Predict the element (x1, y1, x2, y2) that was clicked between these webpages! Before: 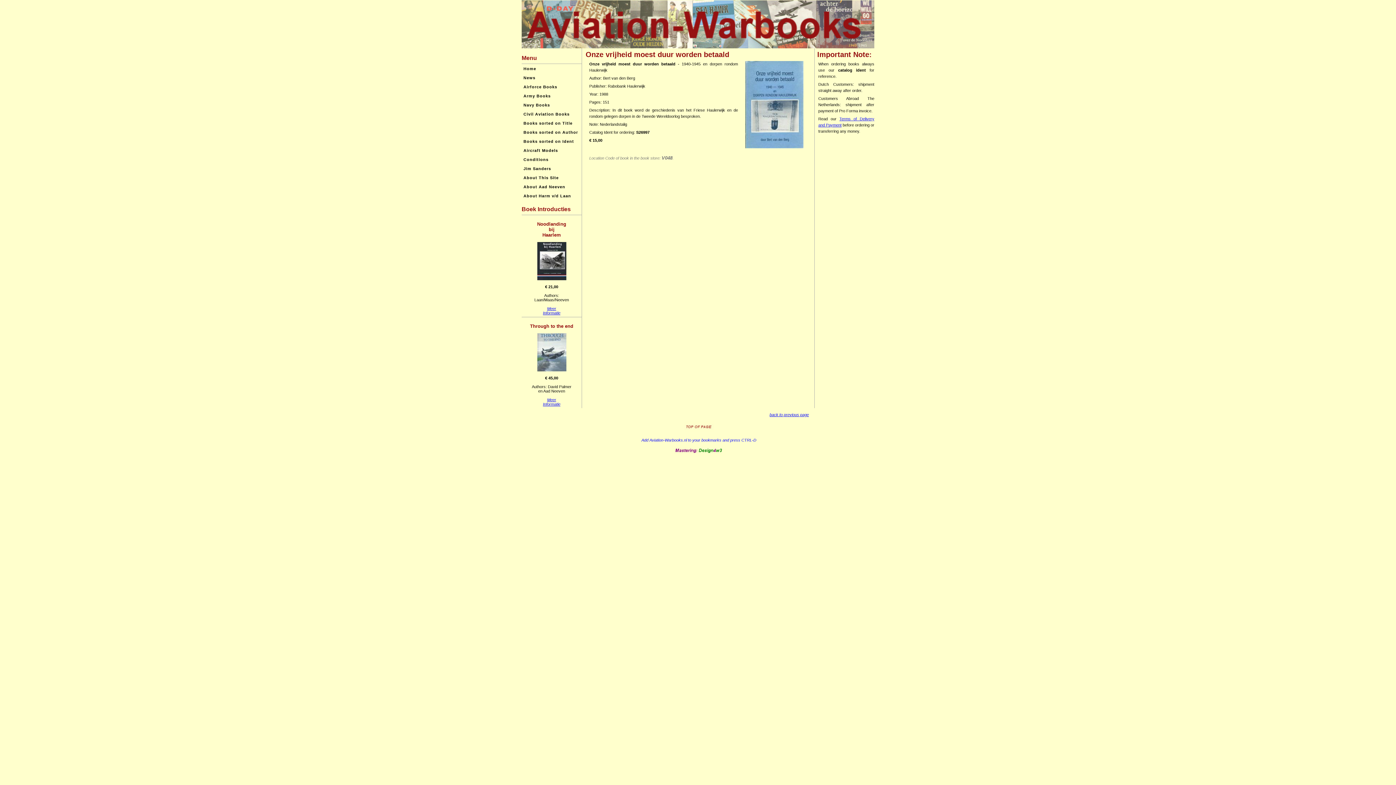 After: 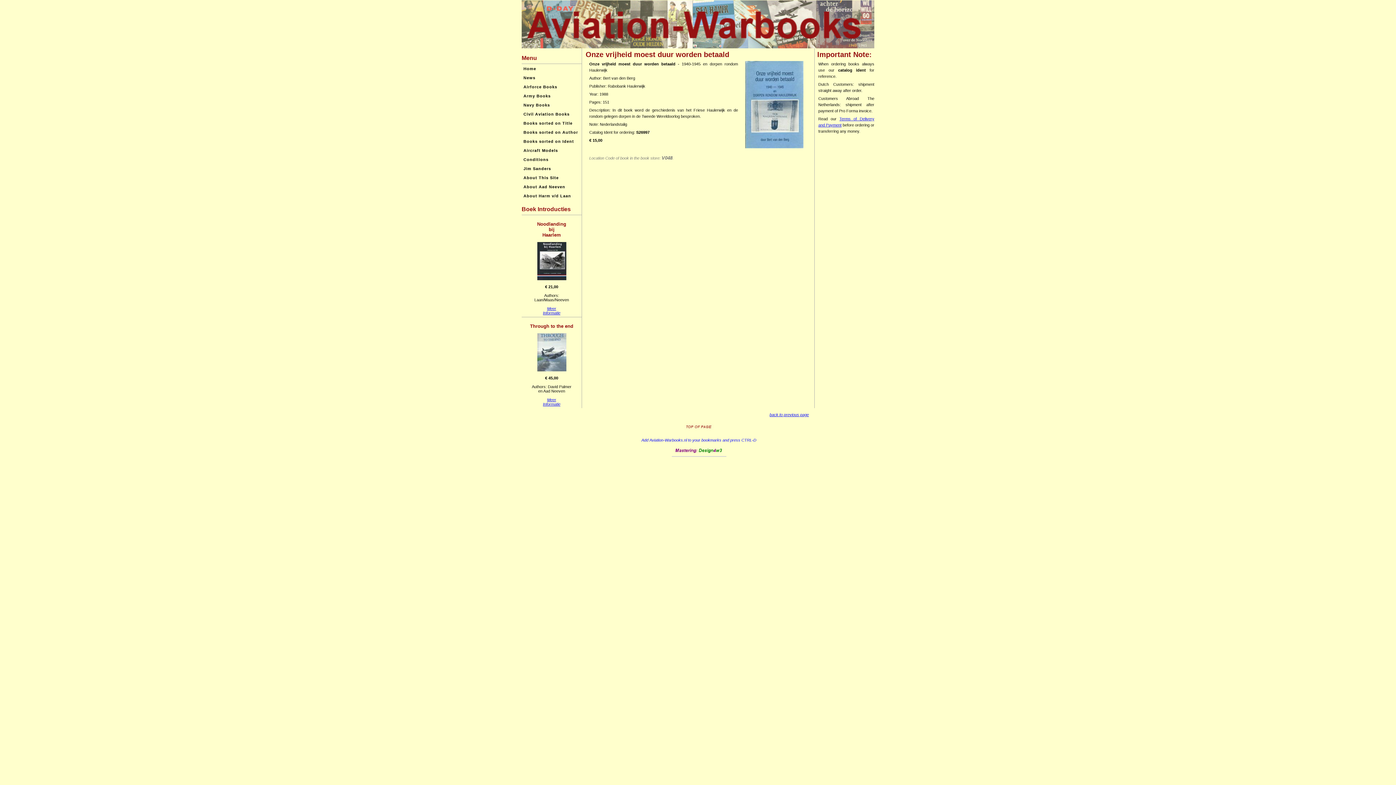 Action: bbox: (671, 452, 726, 457)